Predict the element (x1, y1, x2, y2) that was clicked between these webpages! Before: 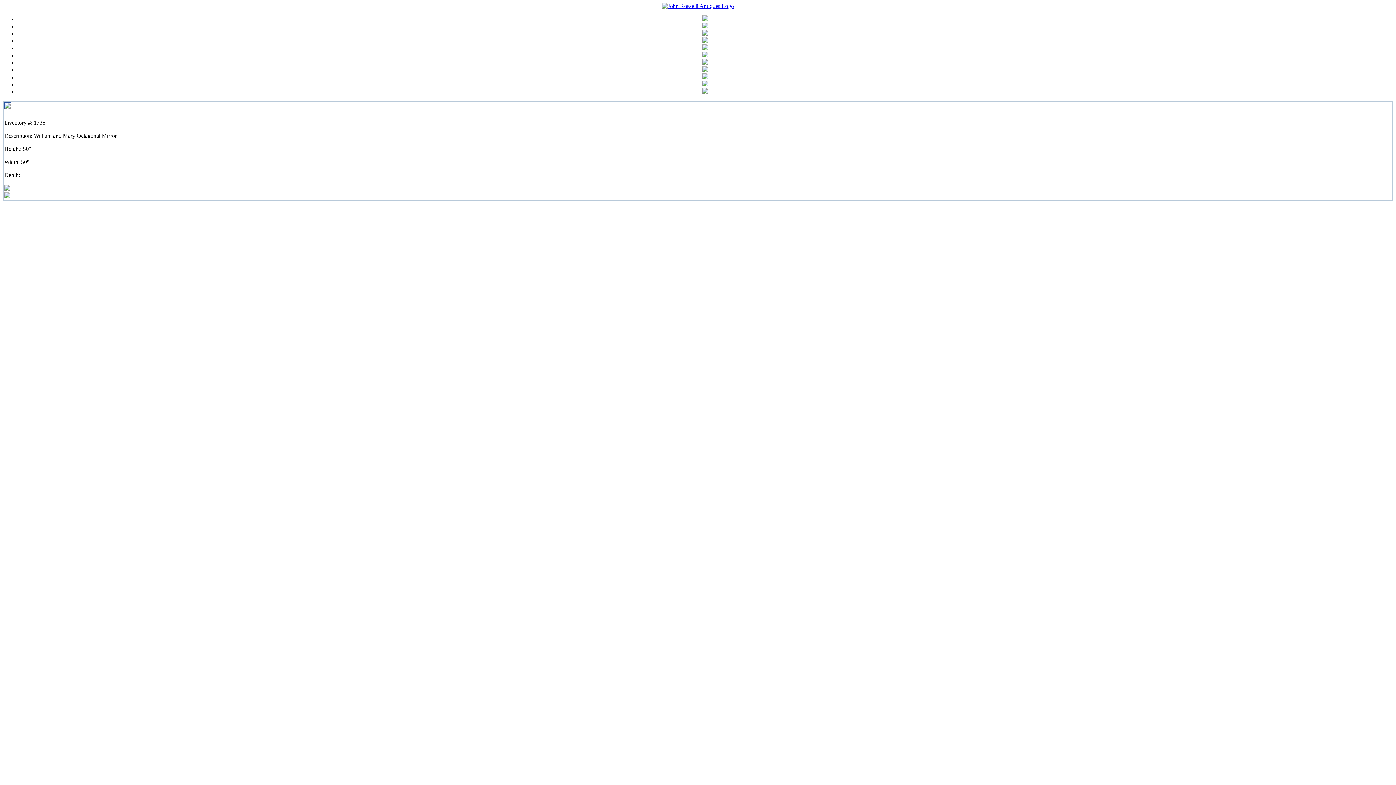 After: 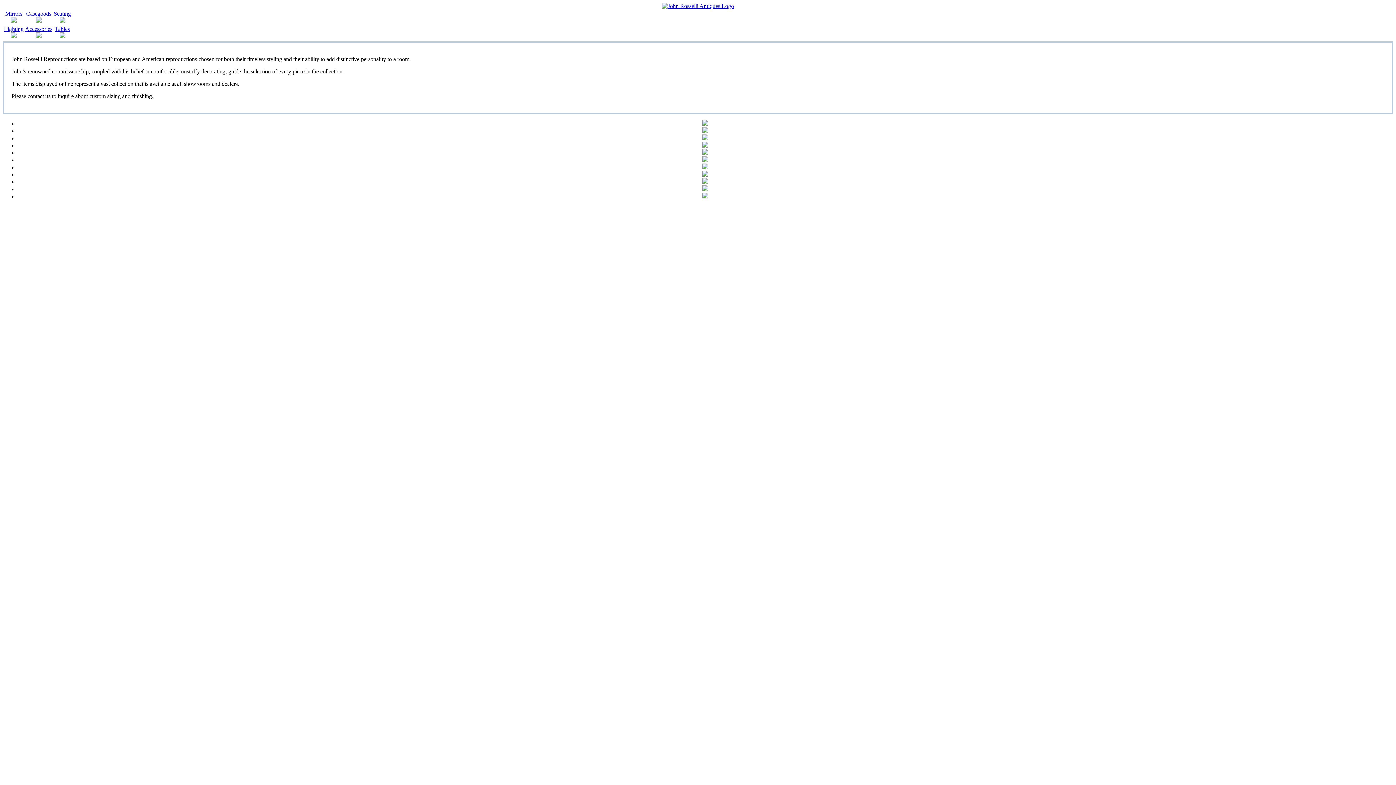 Action: bbox: (702, 45, 708, 51)